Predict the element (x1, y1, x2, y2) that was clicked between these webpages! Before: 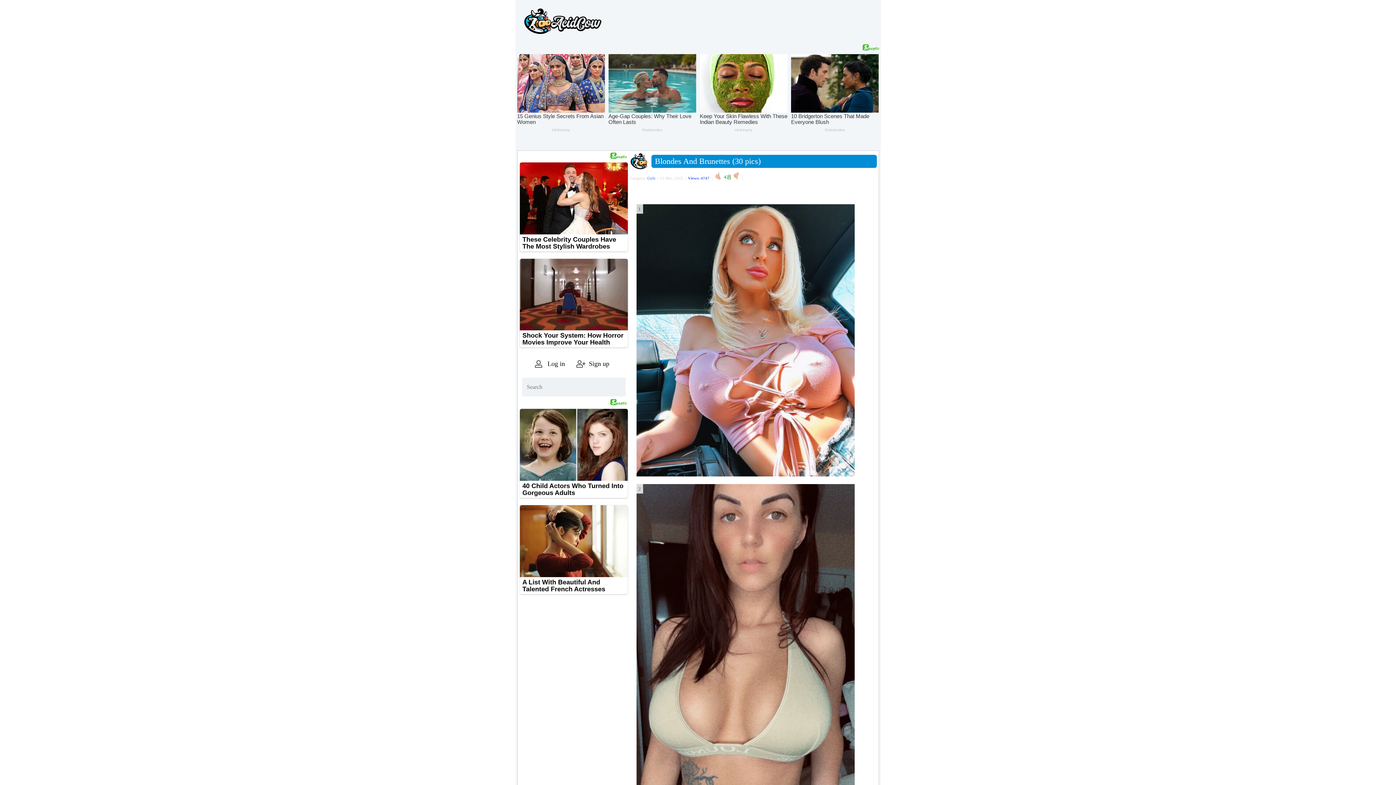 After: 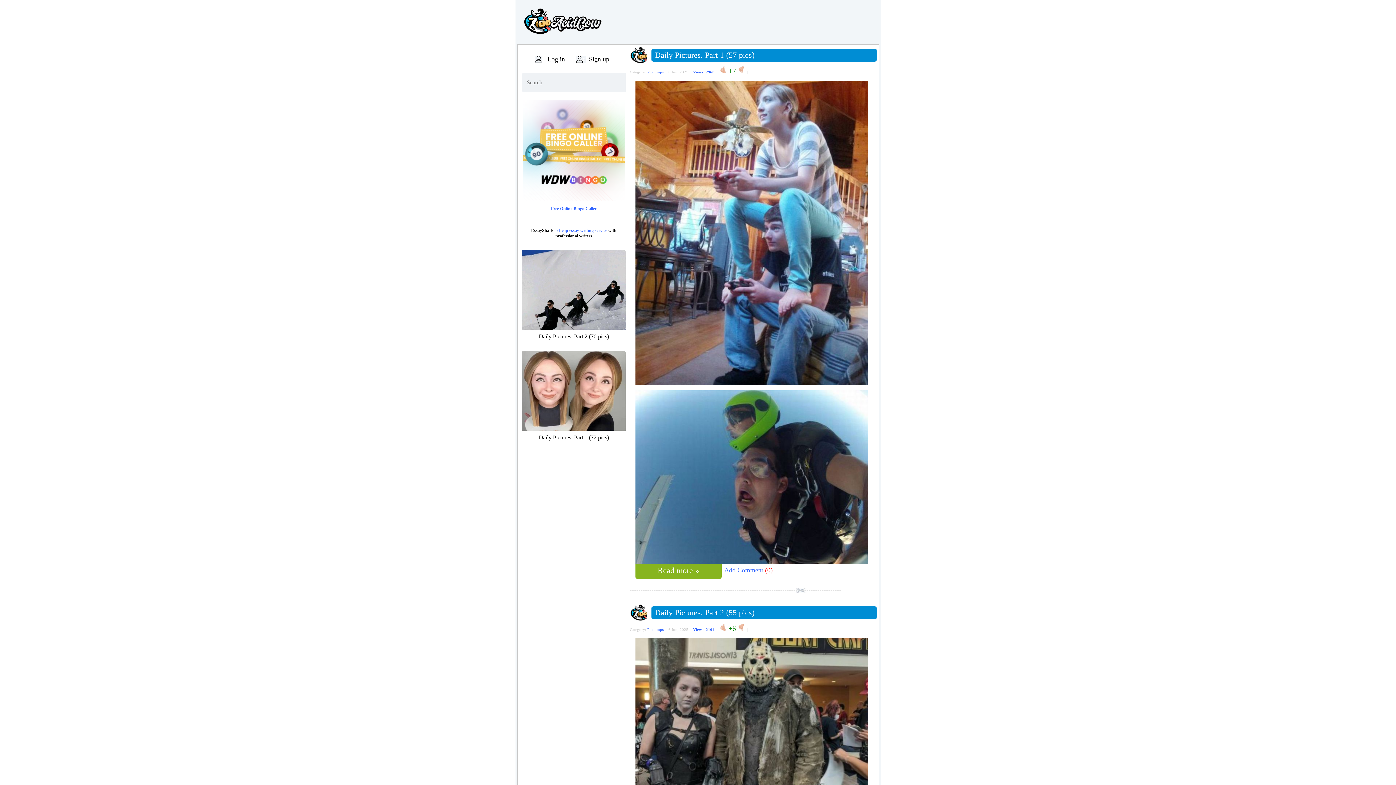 Action: bbox: (522, 31, 602, 36)